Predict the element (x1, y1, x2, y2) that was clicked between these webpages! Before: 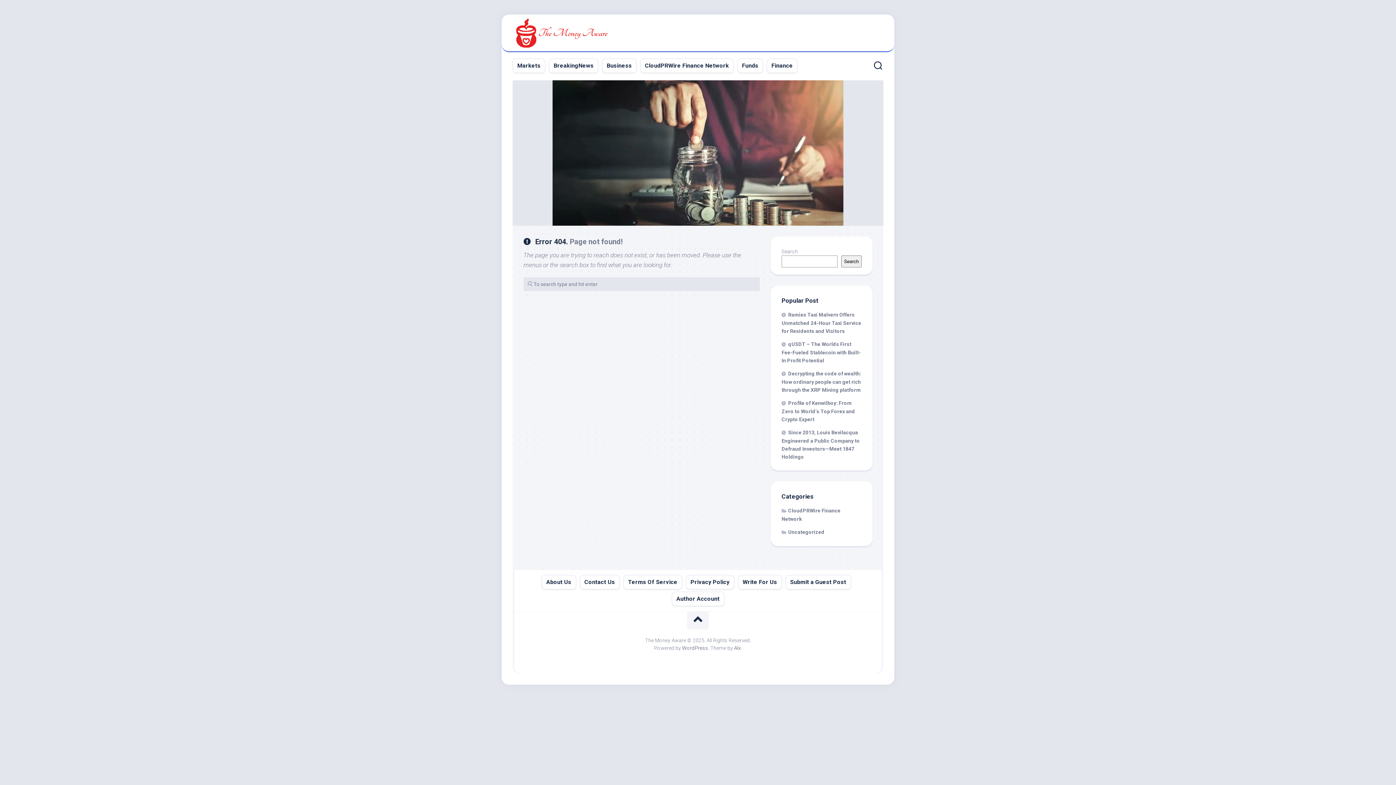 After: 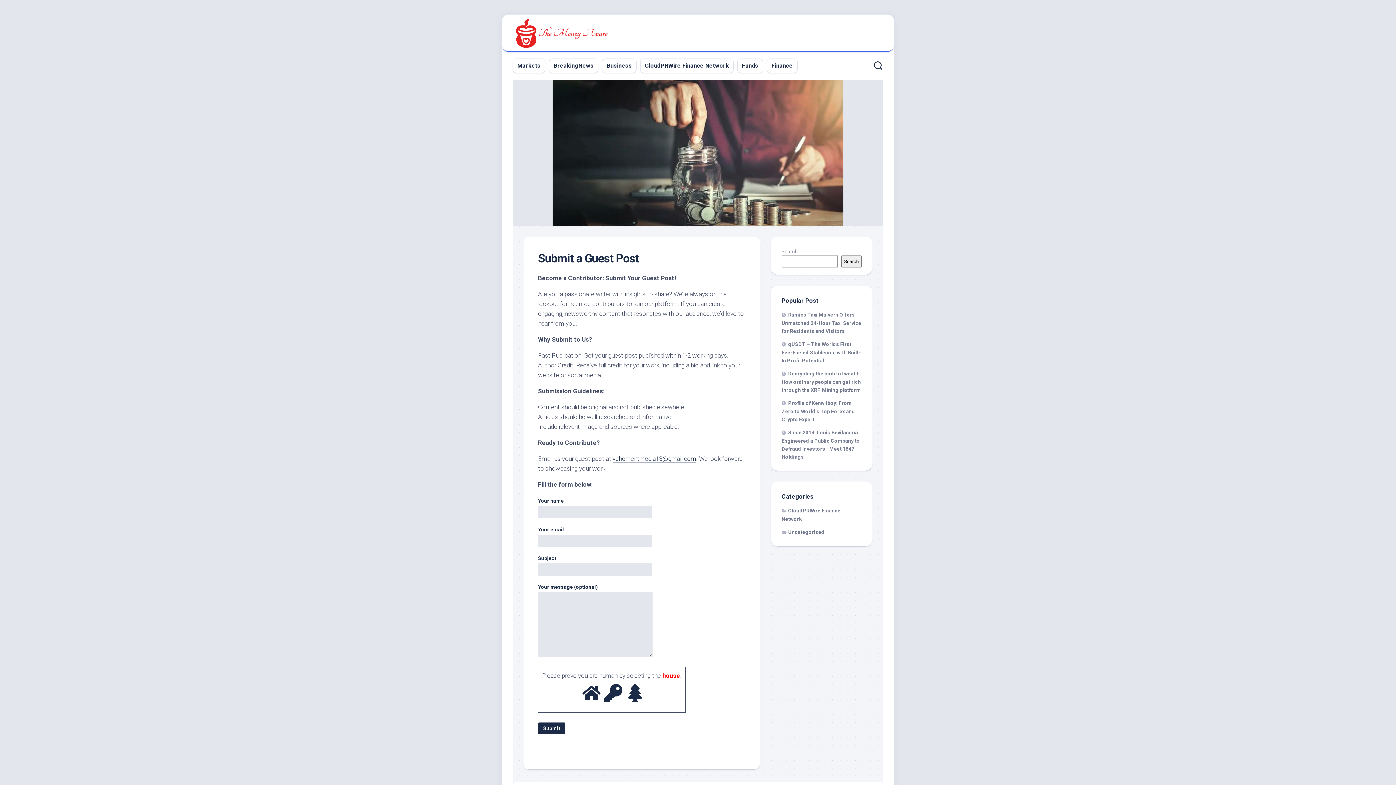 Action: bbox: (790, 578, 846, 586) label: Submit a Guest Post